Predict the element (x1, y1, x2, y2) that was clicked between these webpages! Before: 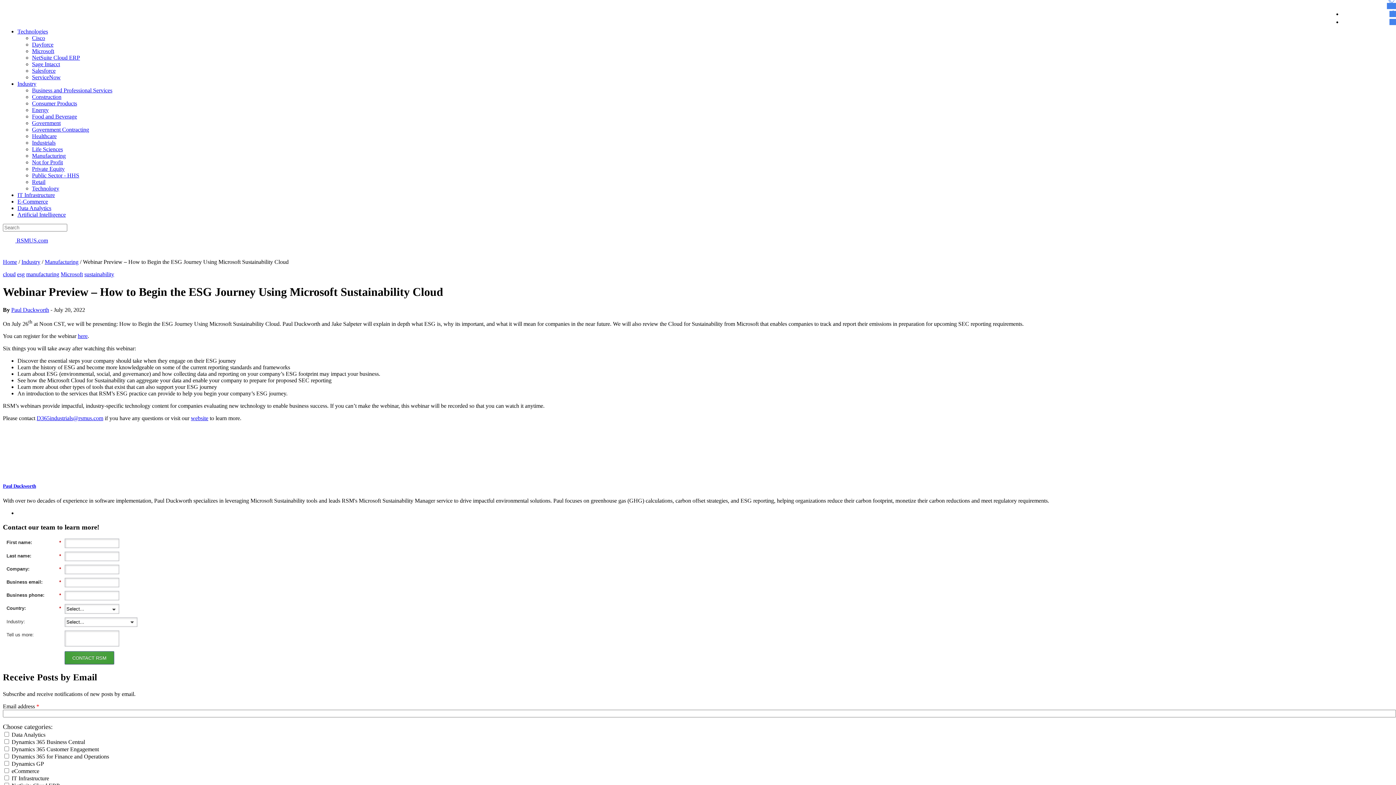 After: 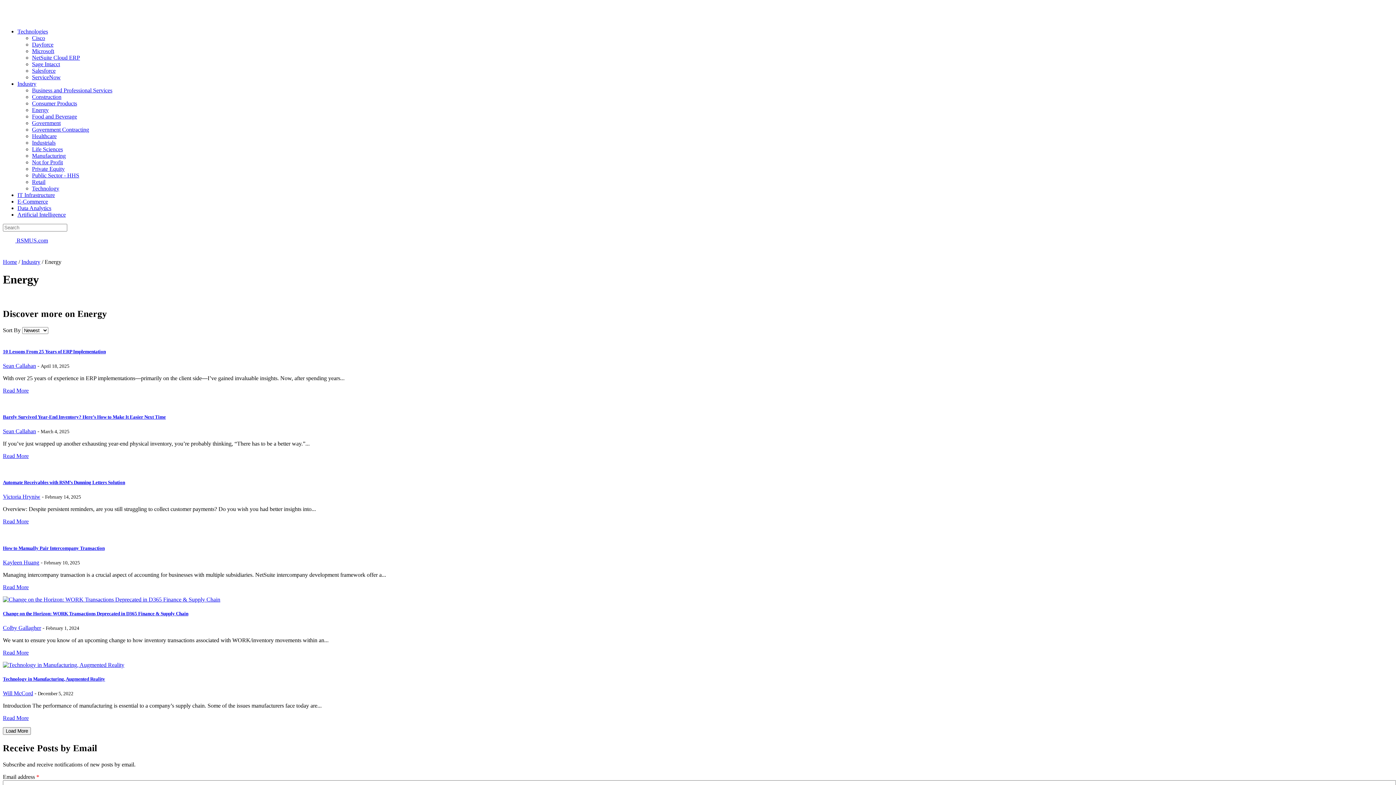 Action: label: Energy bbox: (32, 106, 48, 113)